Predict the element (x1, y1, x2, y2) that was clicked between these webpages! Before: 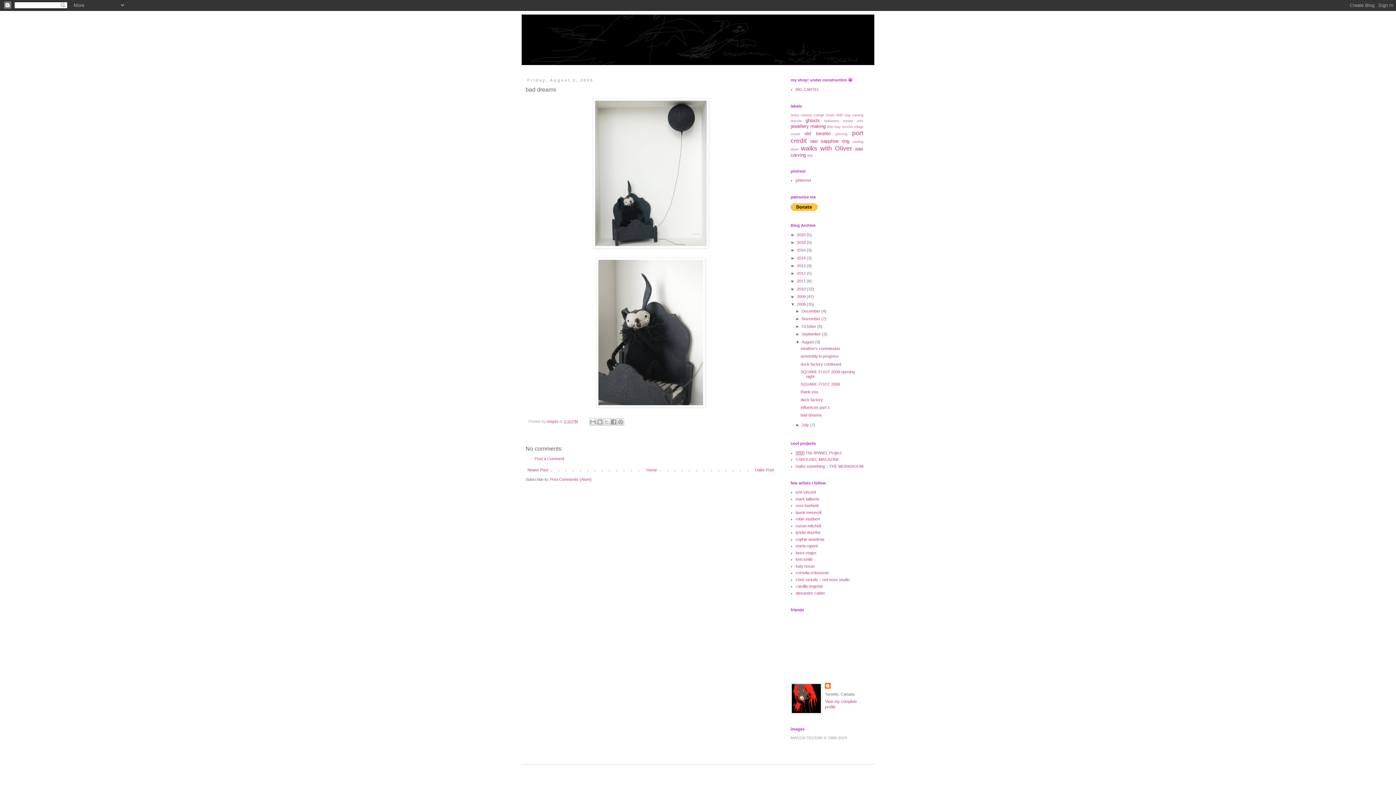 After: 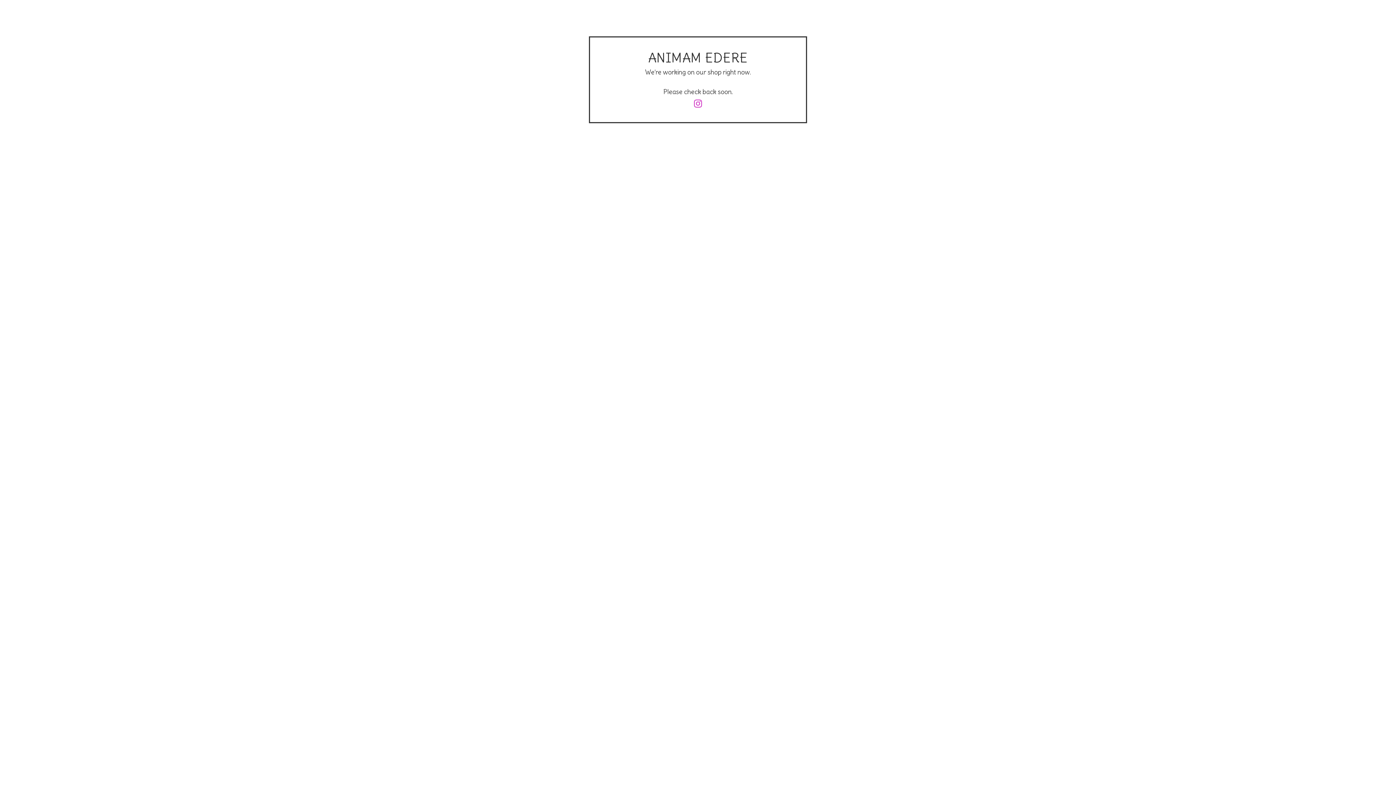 Action: bbox: (795, 87, 819, 91) label: BIG CARTEL